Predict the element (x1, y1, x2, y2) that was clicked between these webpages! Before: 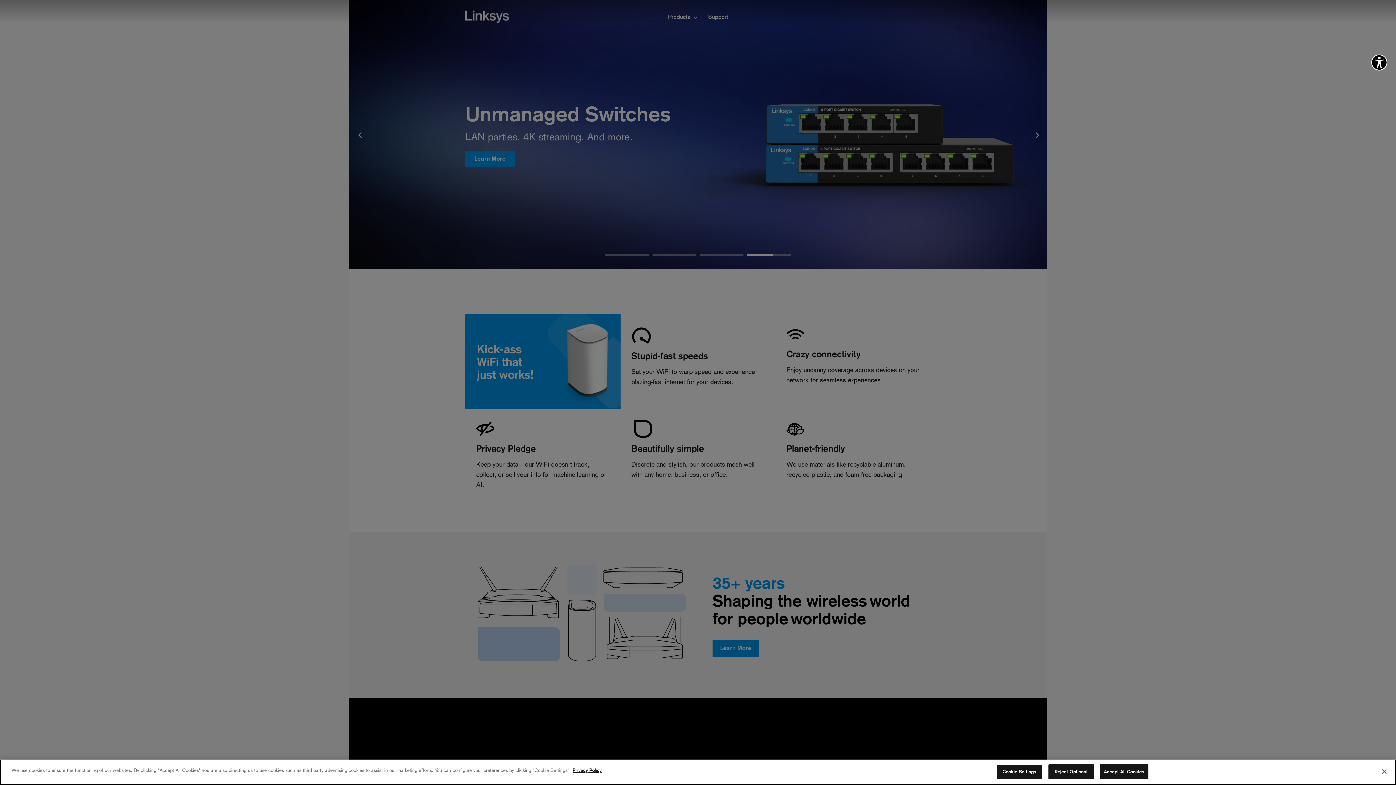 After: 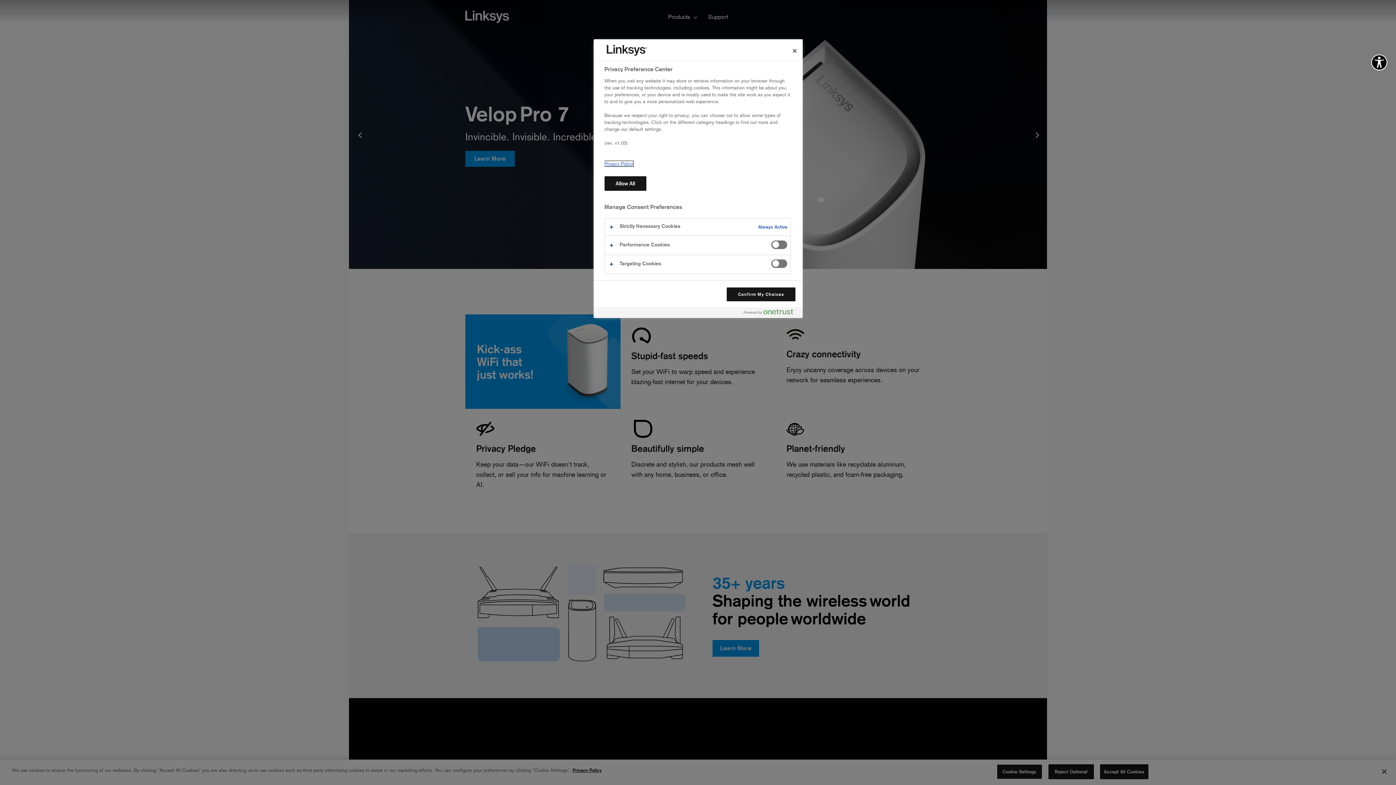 Action: label: Cookie Settings bbox: (996, 764, 1042, 779)